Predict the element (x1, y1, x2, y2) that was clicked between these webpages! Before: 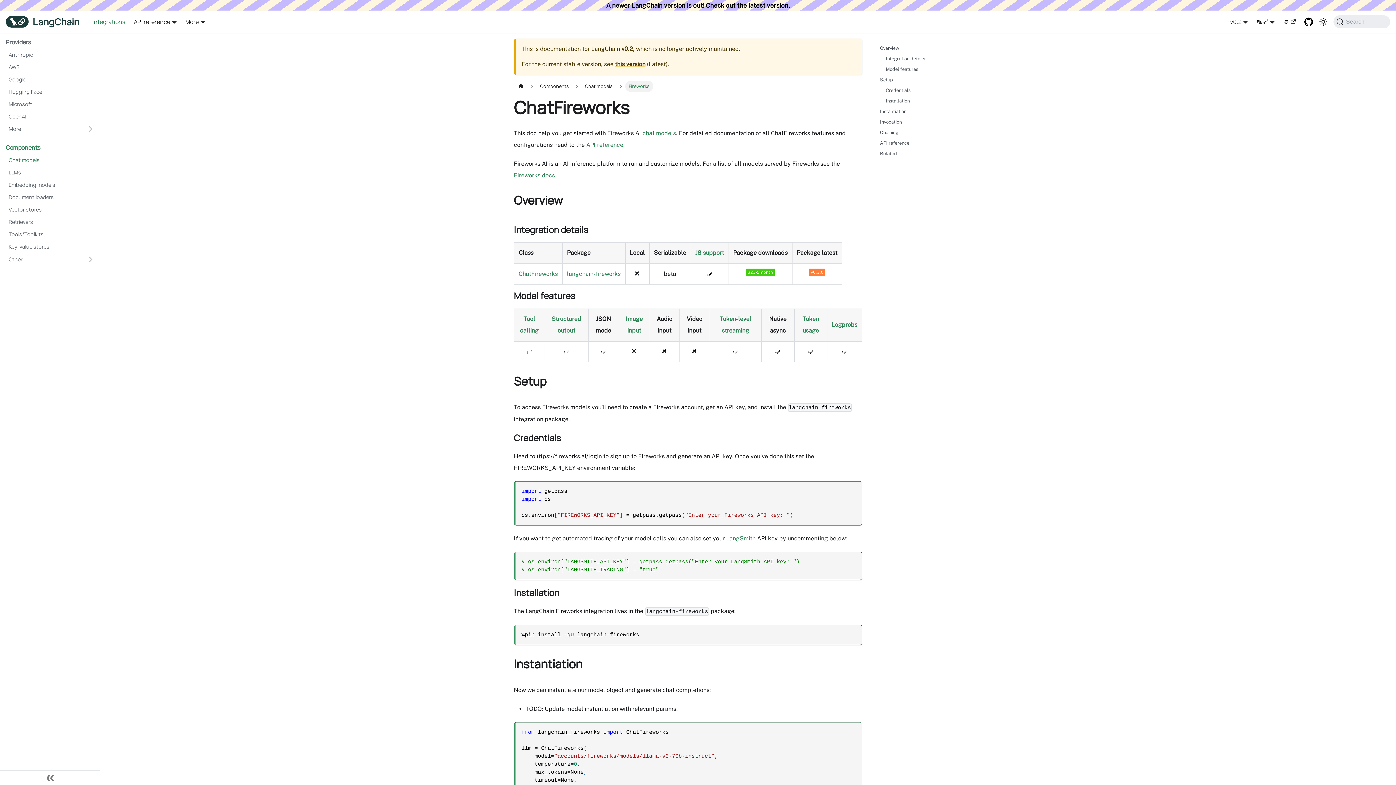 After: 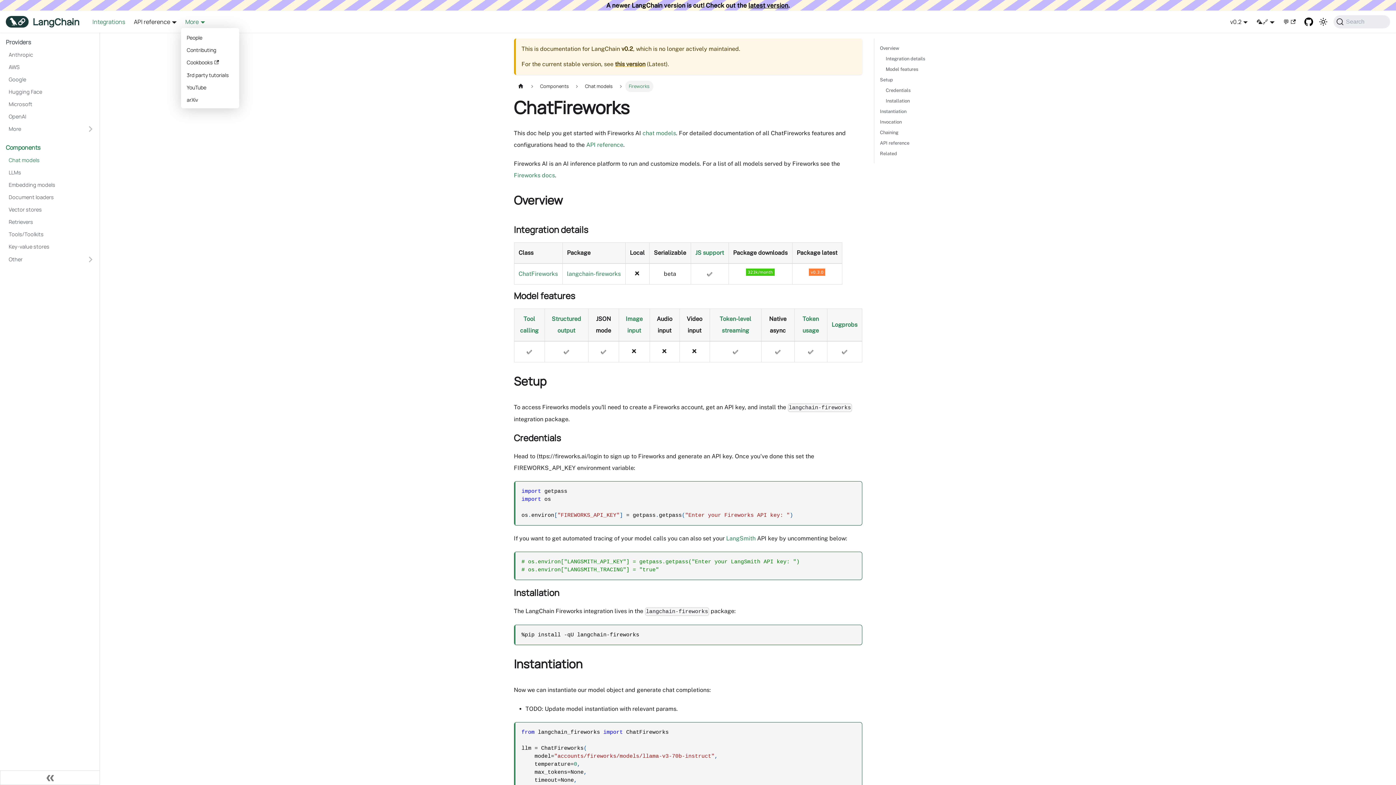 Action: label: More bbox: (185, 17, 205, 25)